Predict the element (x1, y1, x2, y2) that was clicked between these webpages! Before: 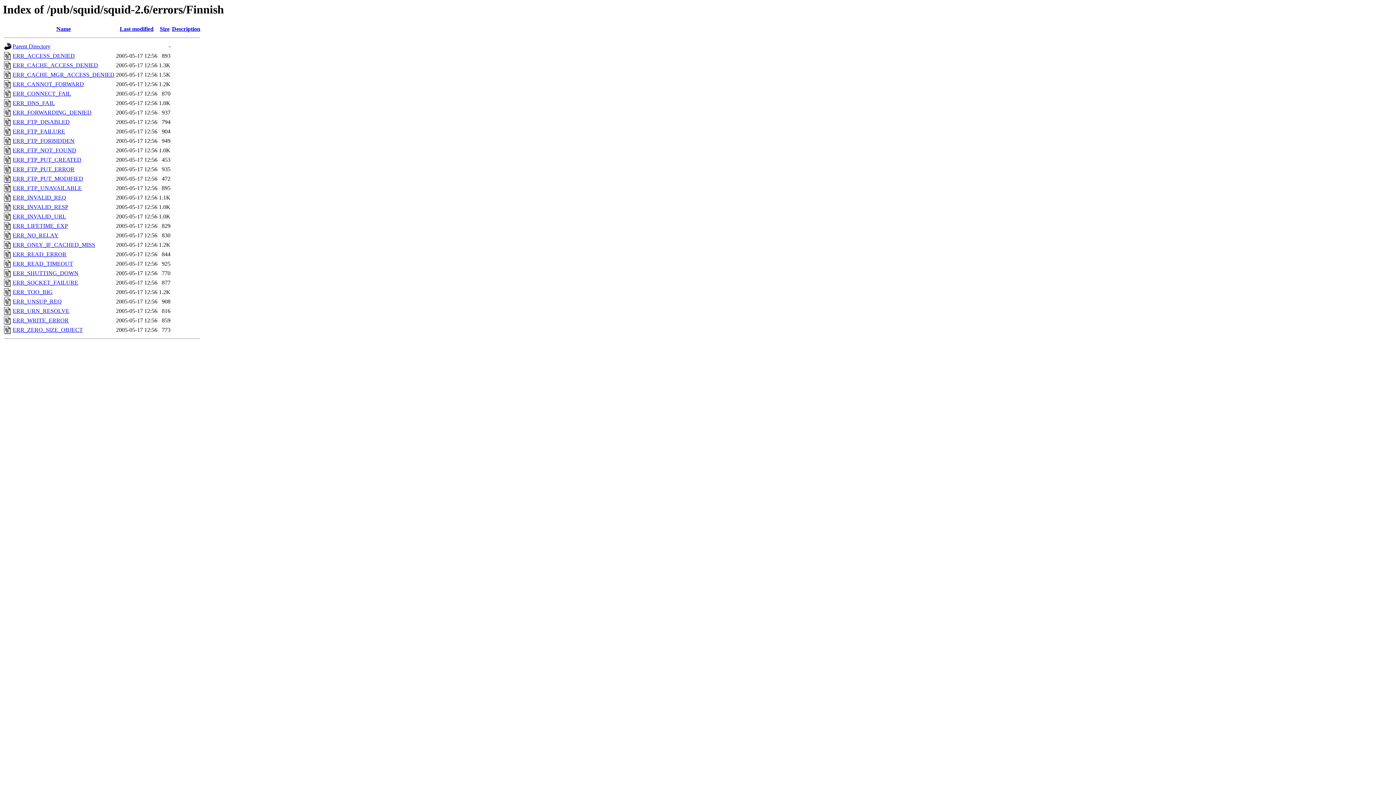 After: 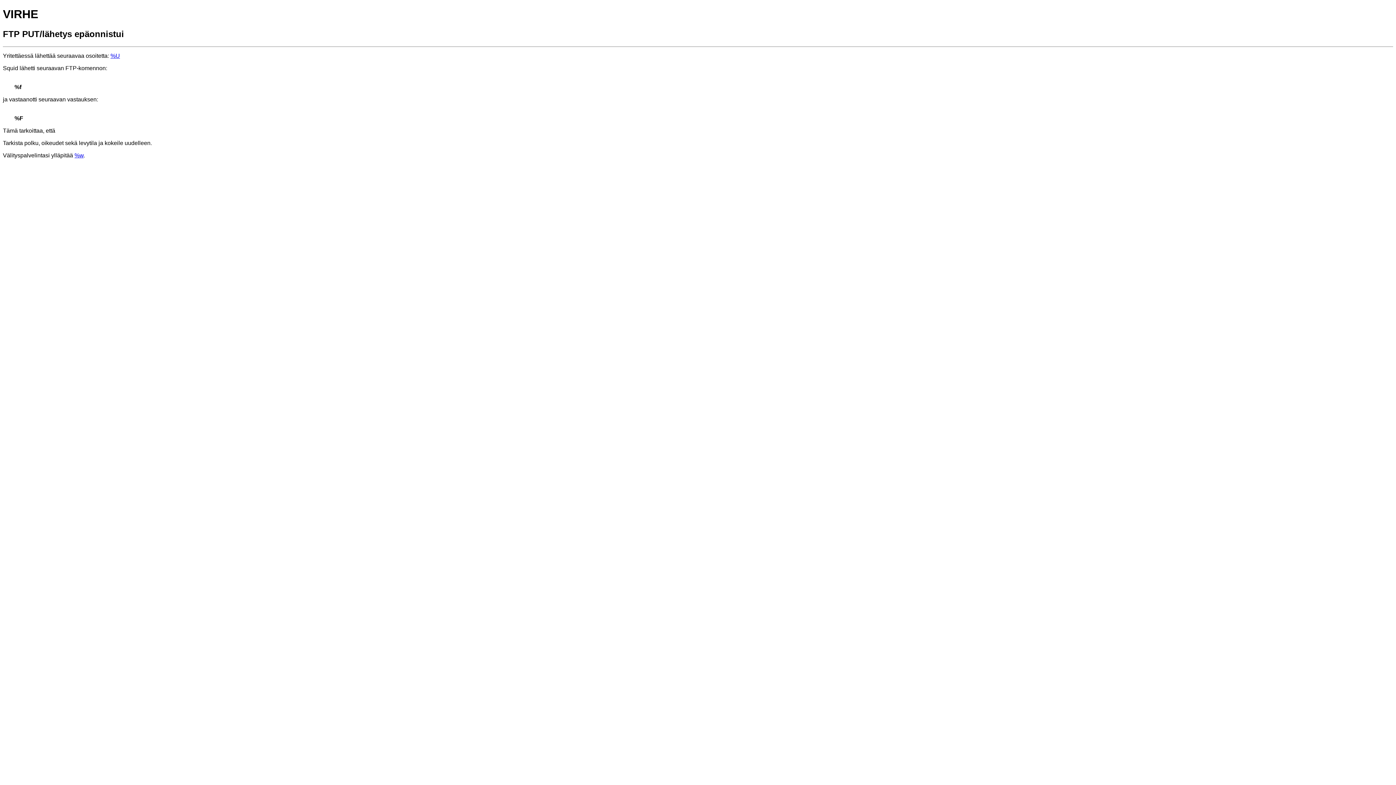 Action: label: ERR_FTP_PUT_ERROR bbox: (12, 166, 74, 172)